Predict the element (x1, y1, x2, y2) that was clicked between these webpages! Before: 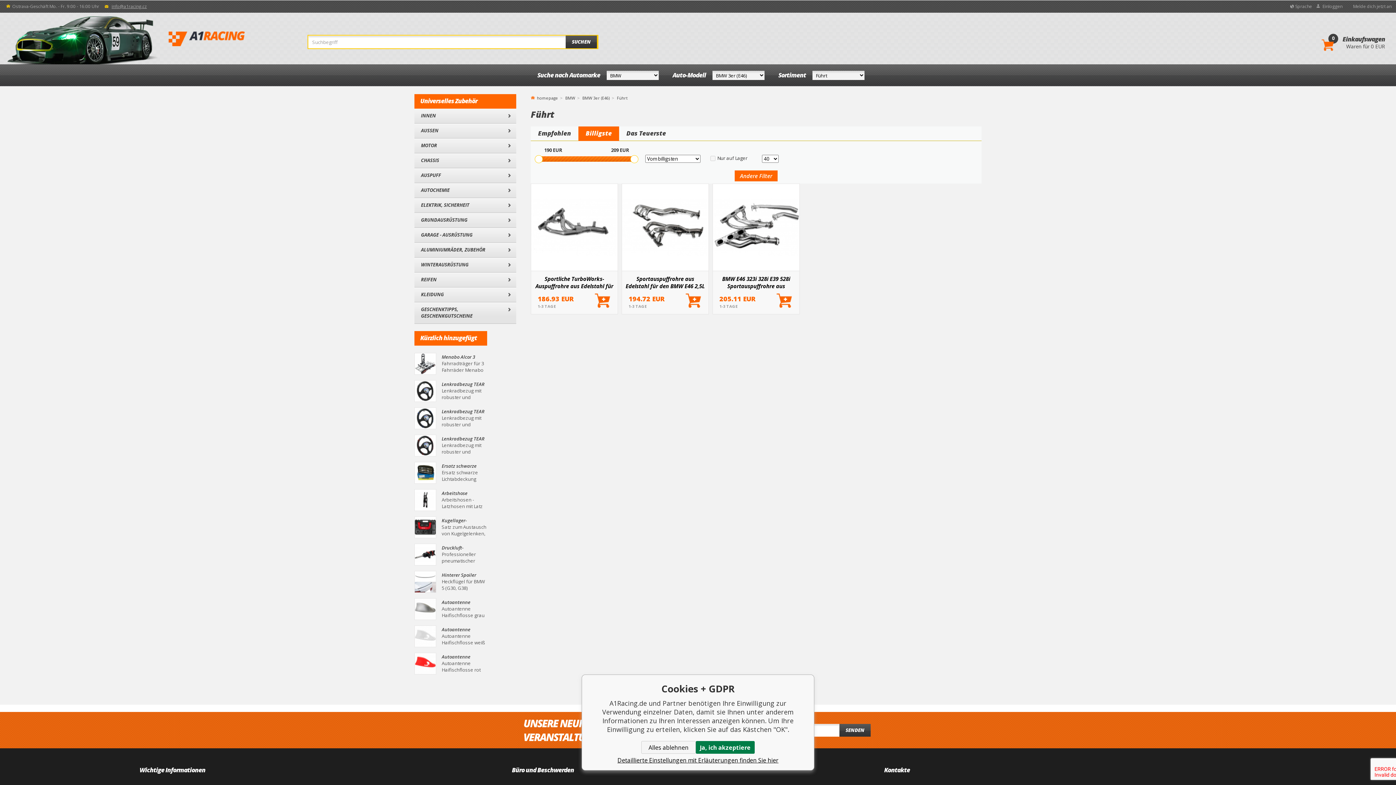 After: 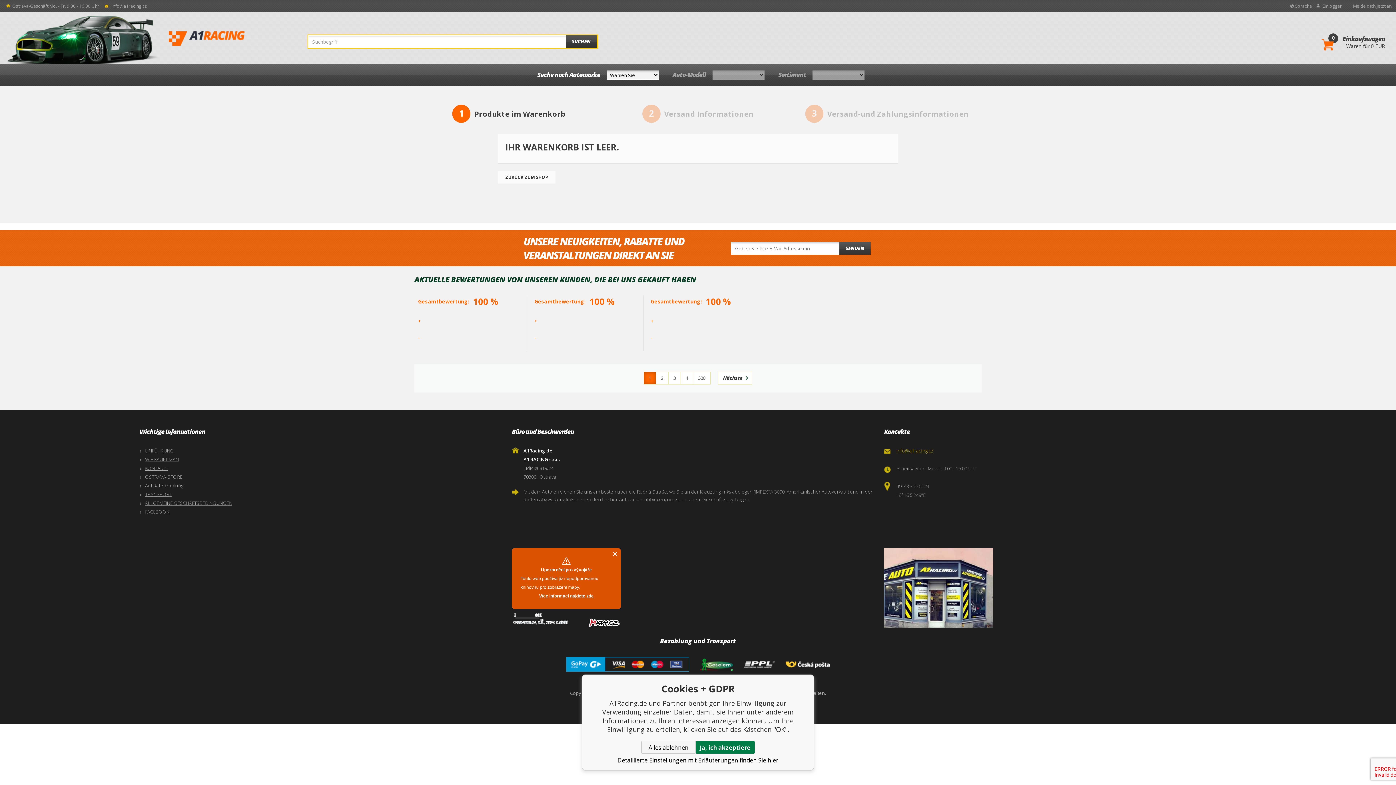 Action: label: 0
Einkaufswagen
Waren für 0 EUR bbox: (1321, 34, 1385, 49)